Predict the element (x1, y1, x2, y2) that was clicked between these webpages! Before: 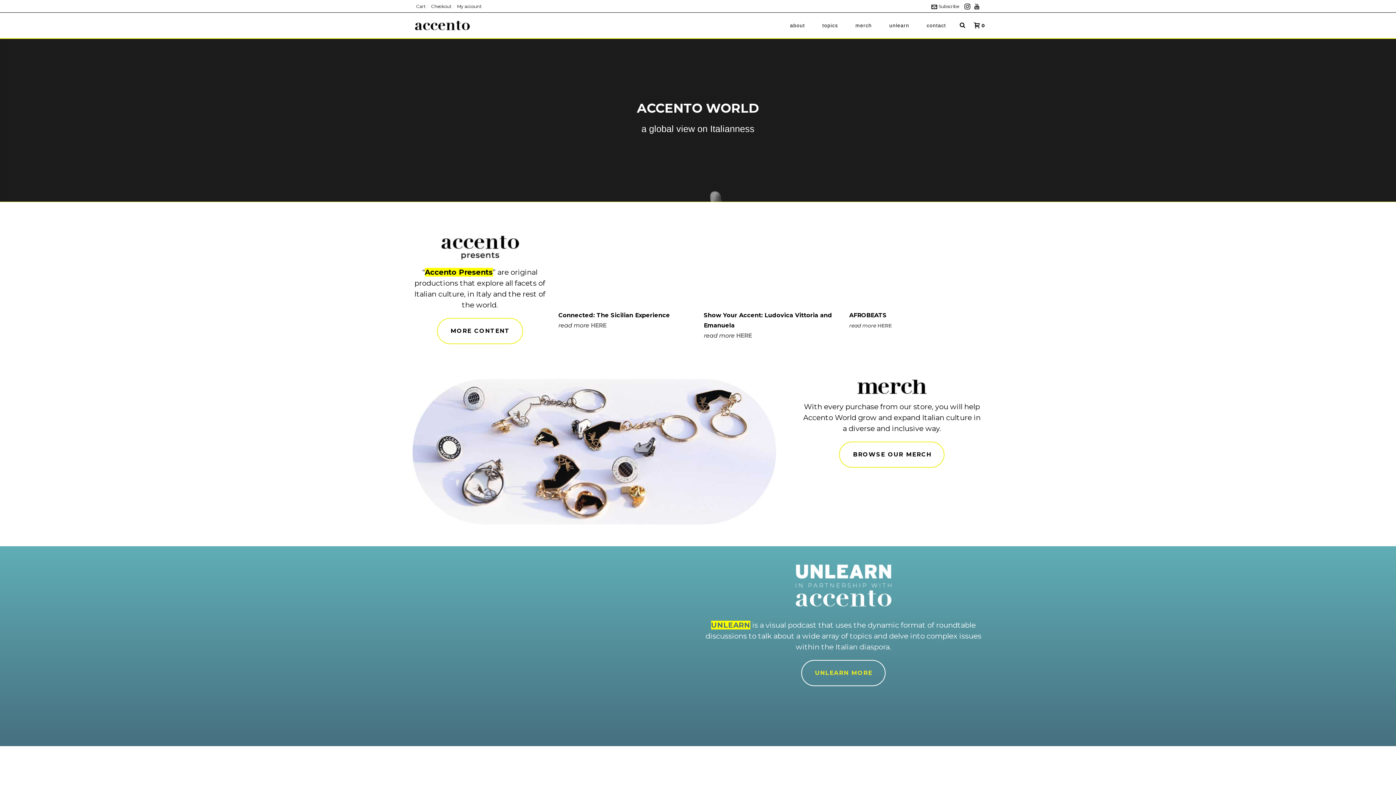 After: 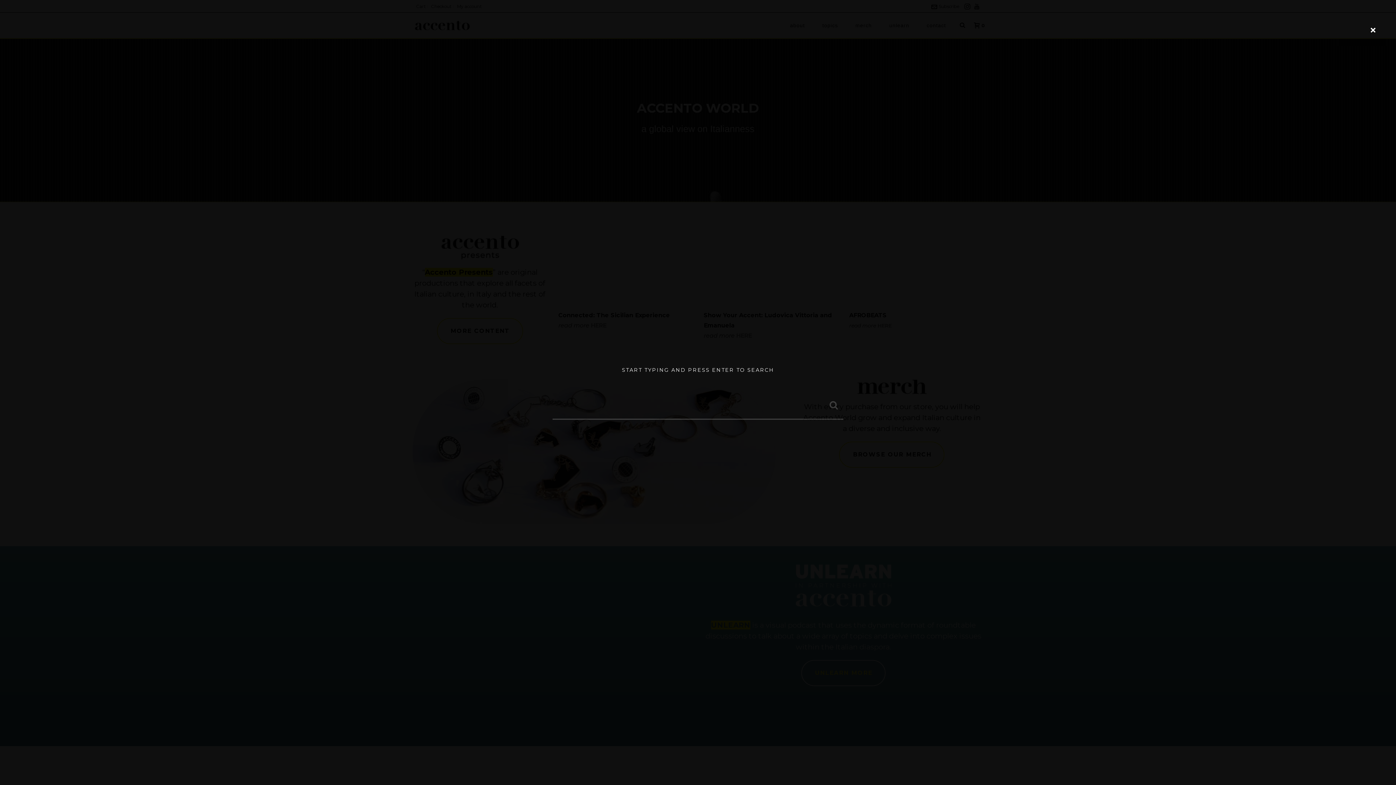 Action: bbox: (960, 12, 965, 38)